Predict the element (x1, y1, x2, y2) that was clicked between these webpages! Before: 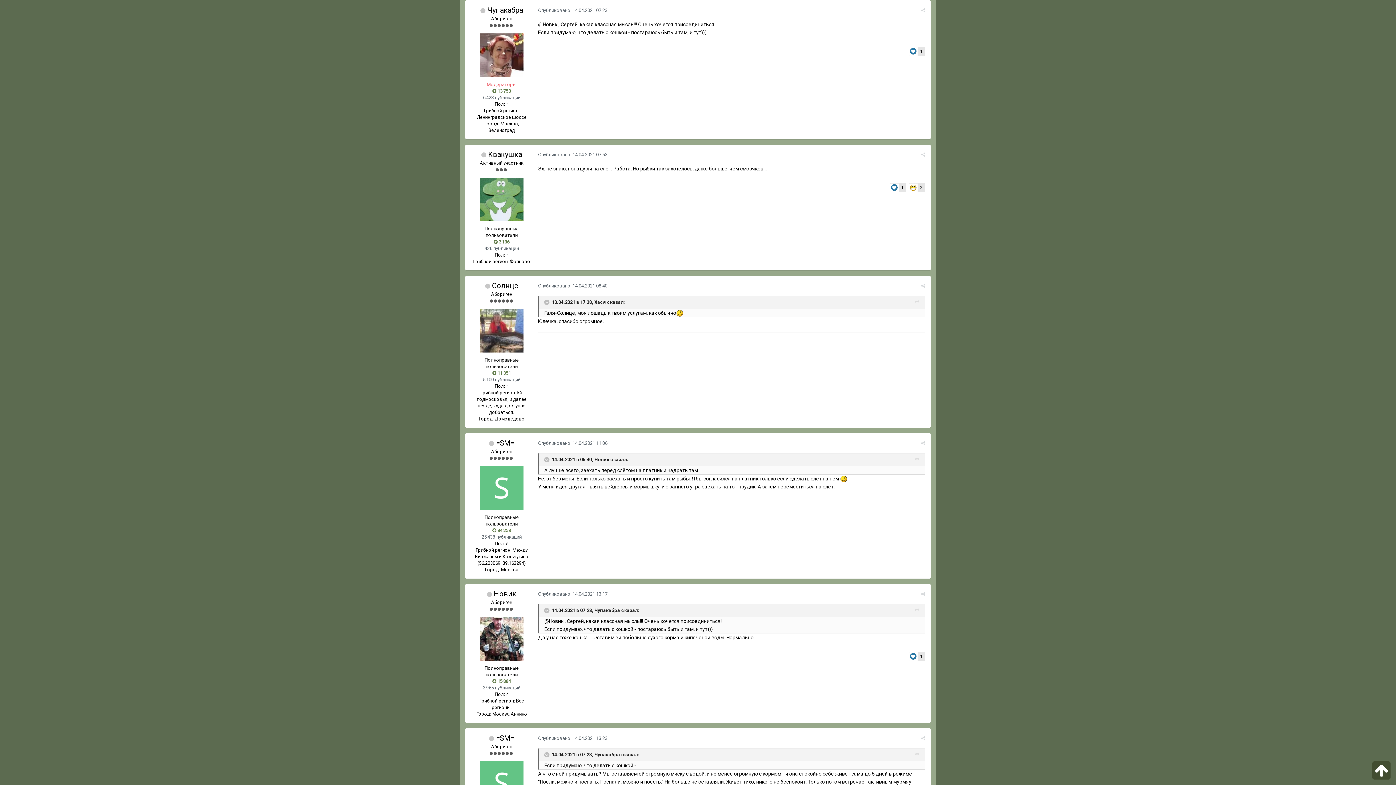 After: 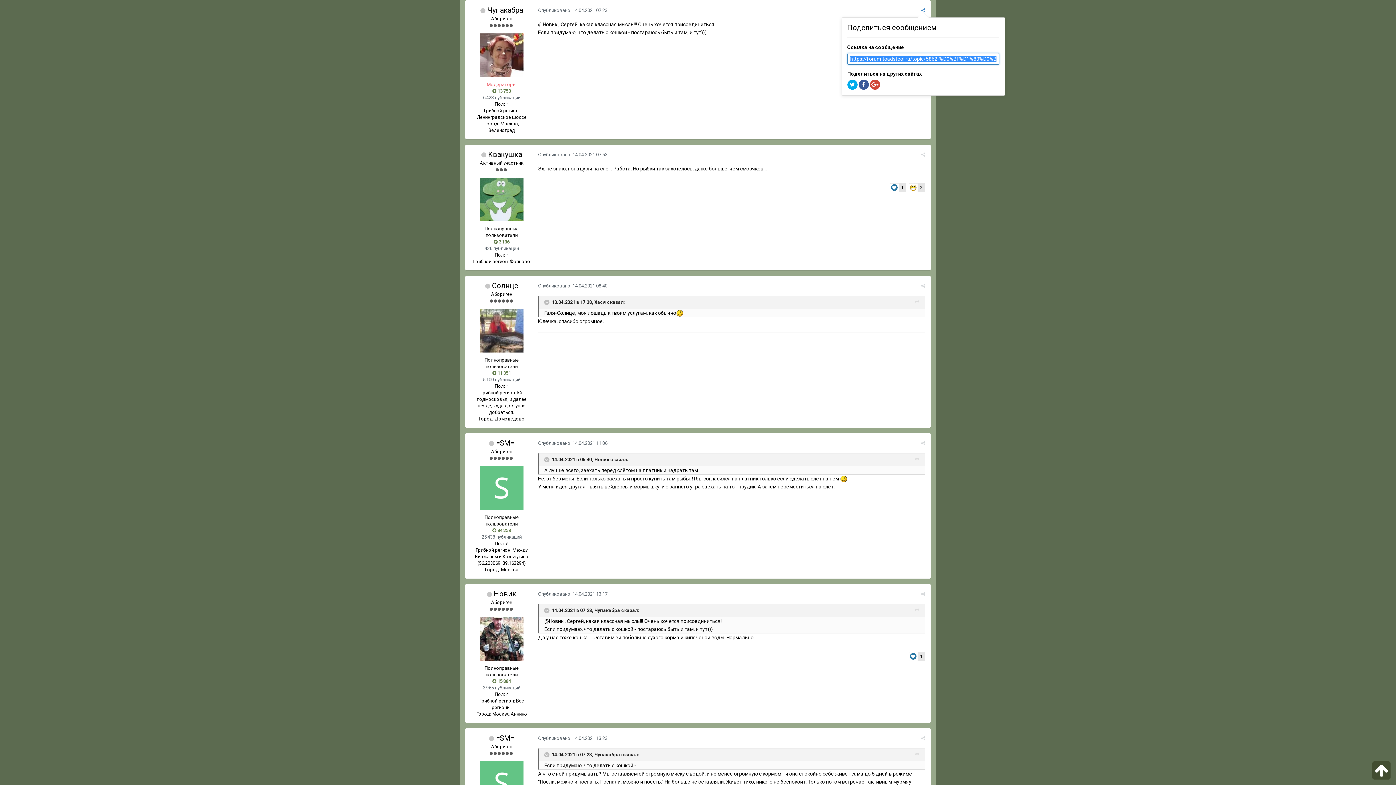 Action: bbox: (921, 7, 925, 13)